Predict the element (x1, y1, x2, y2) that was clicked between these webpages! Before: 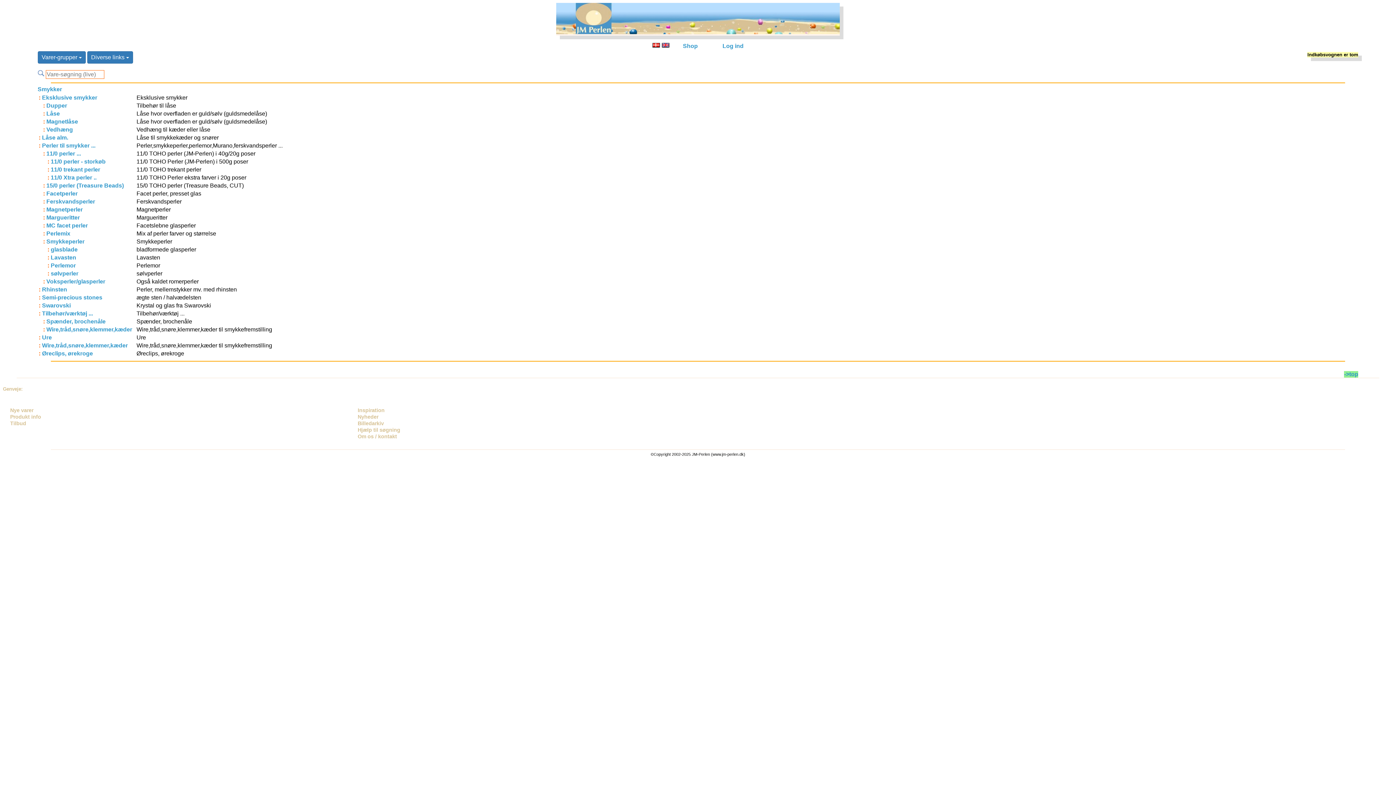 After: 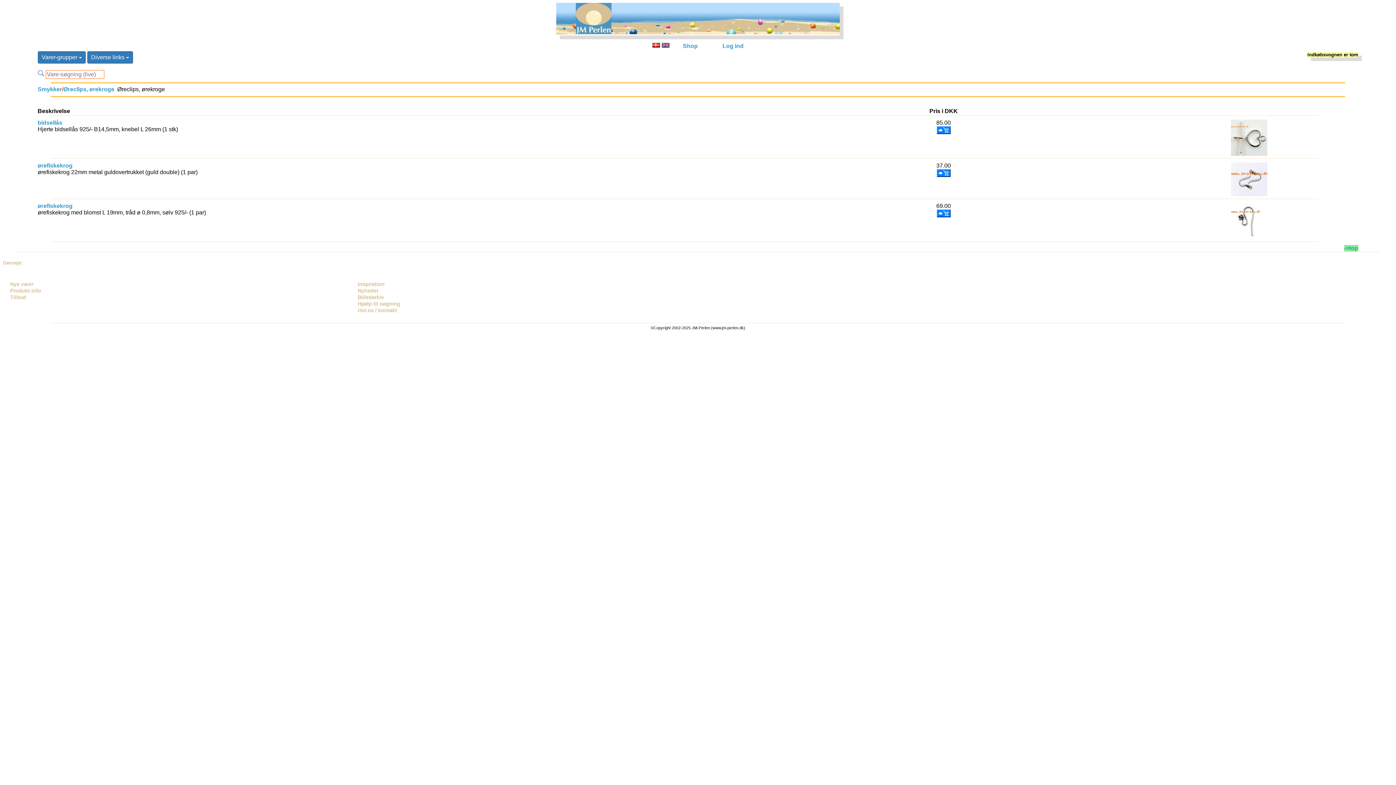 Action: bbox: (42, 350, 92, 356) label: Øreclips, ørekroge